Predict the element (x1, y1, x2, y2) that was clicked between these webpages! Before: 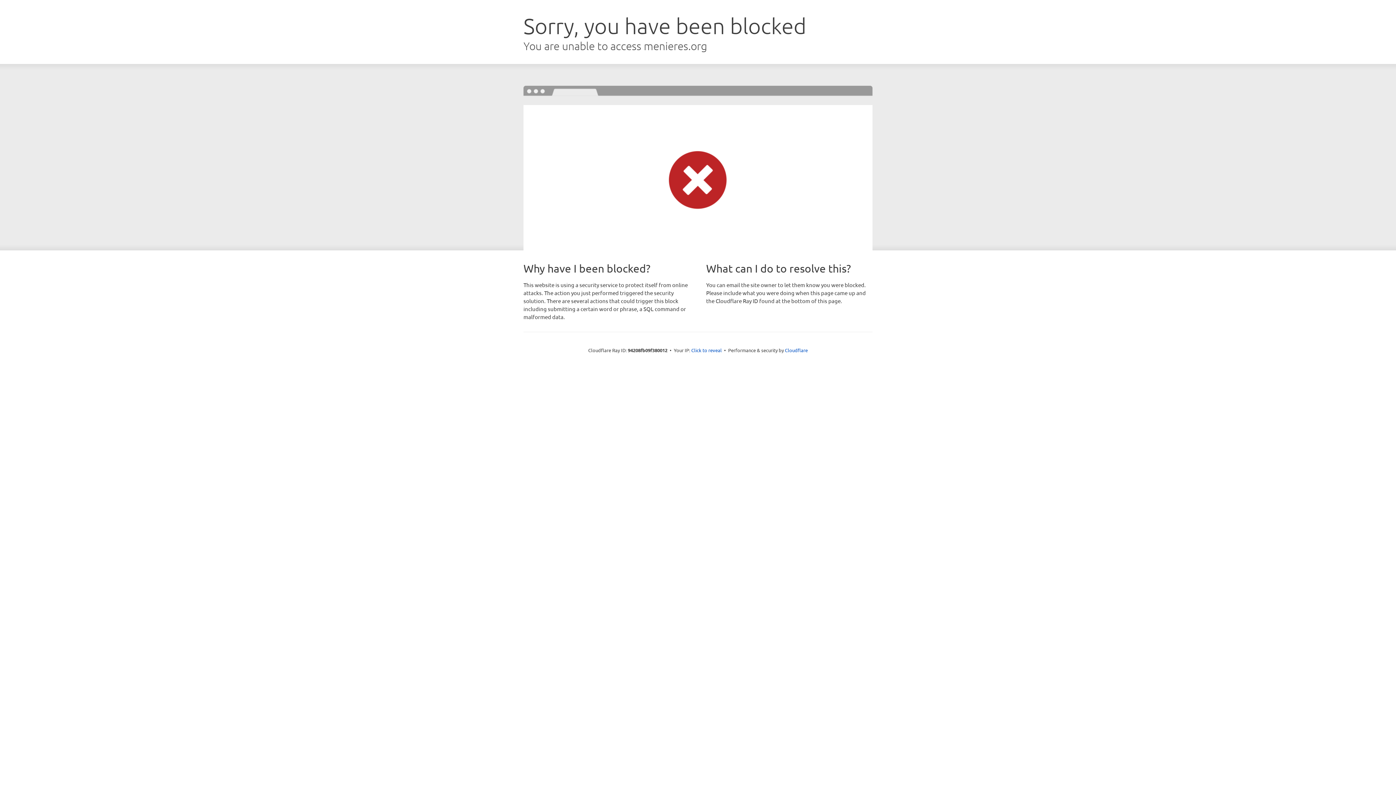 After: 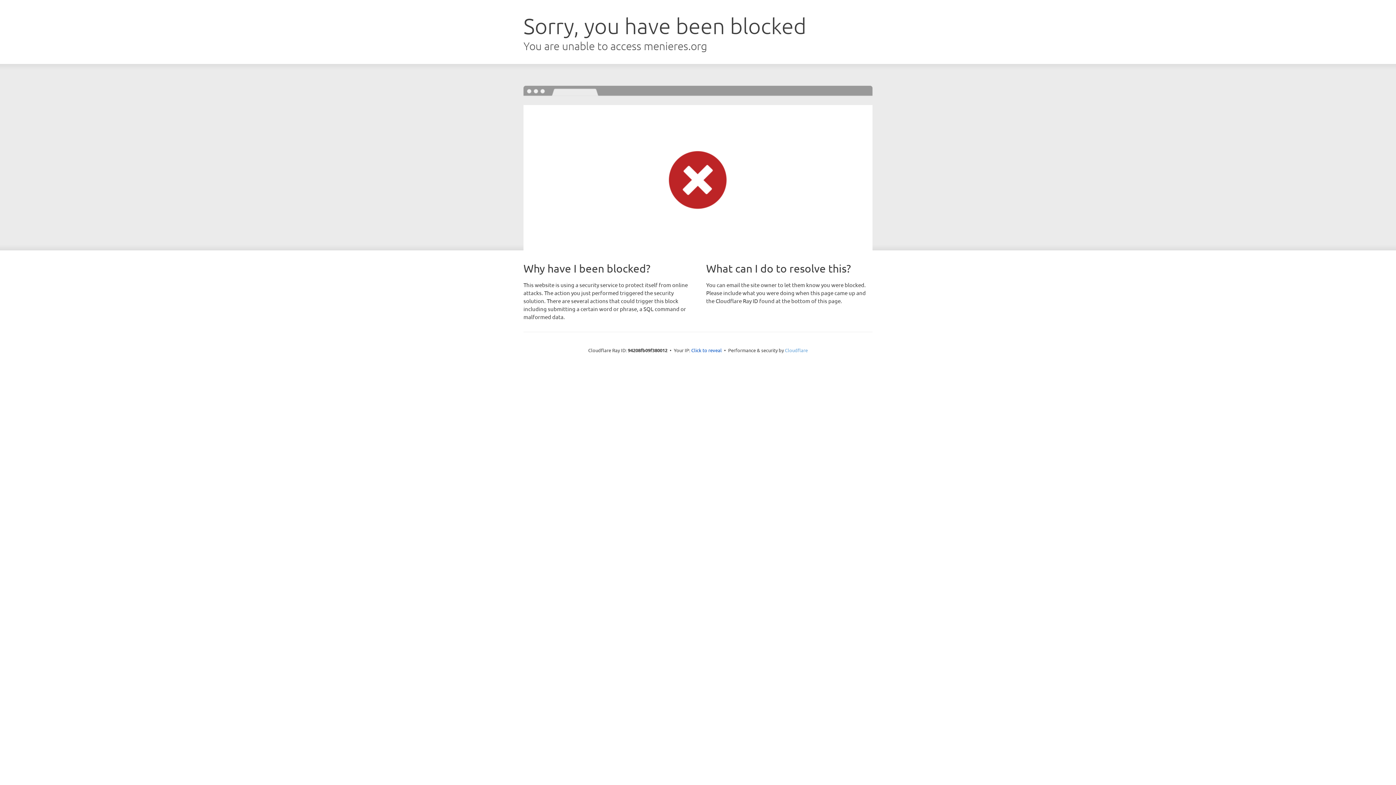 Action: label: Cloudflare bbox: (785, 347, 808, 353)